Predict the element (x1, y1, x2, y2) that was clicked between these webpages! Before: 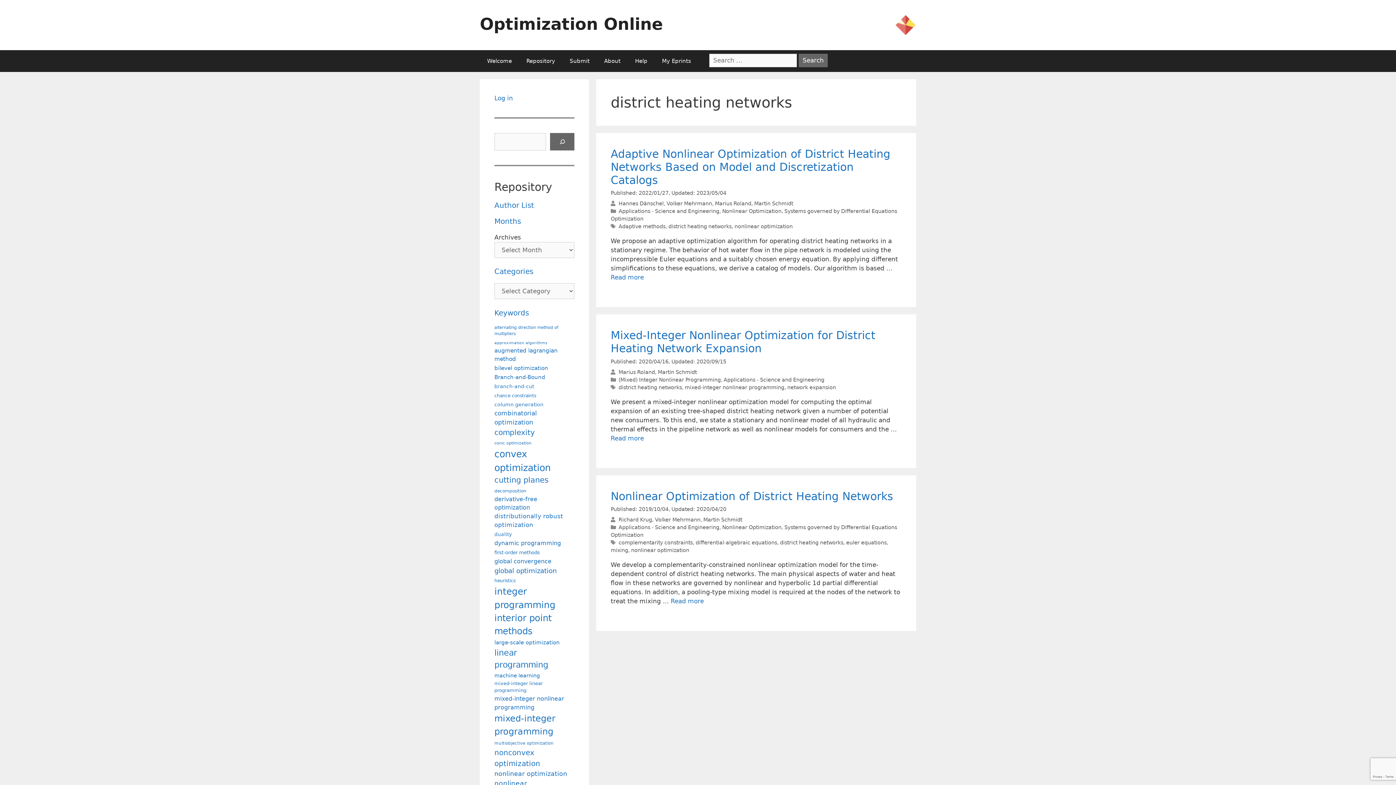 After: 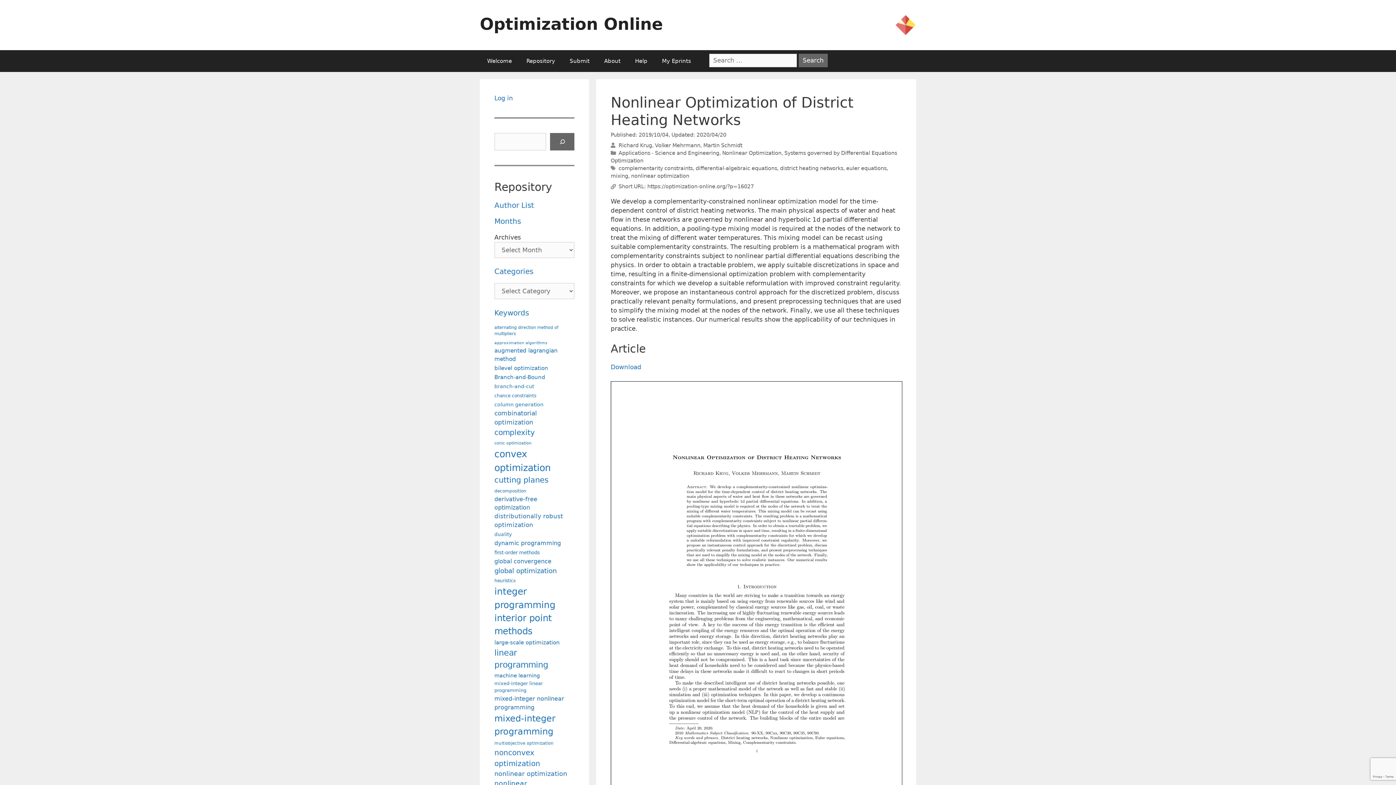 Action: bbox: (670, 597, 704, 605) label: More on Nonlinear Optimization of District Heating Networks